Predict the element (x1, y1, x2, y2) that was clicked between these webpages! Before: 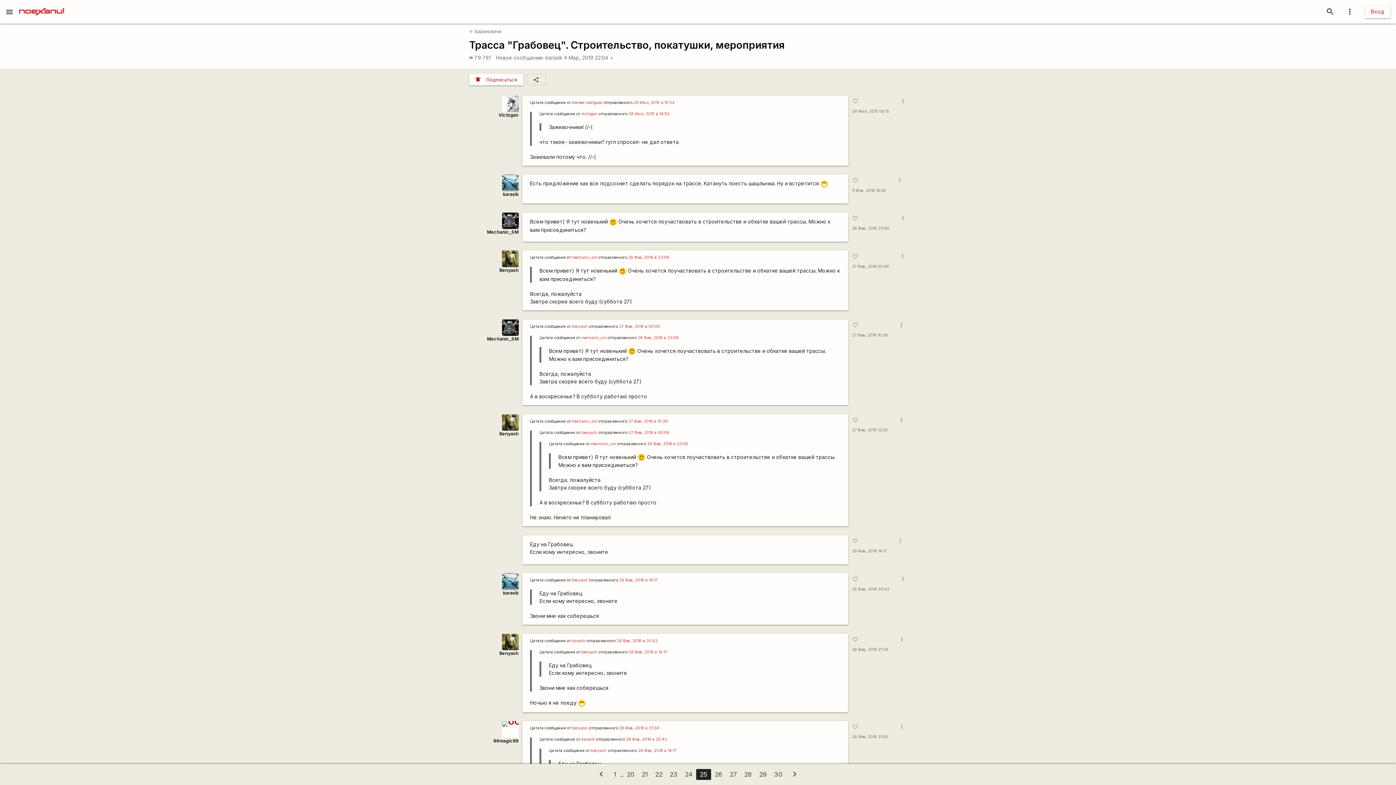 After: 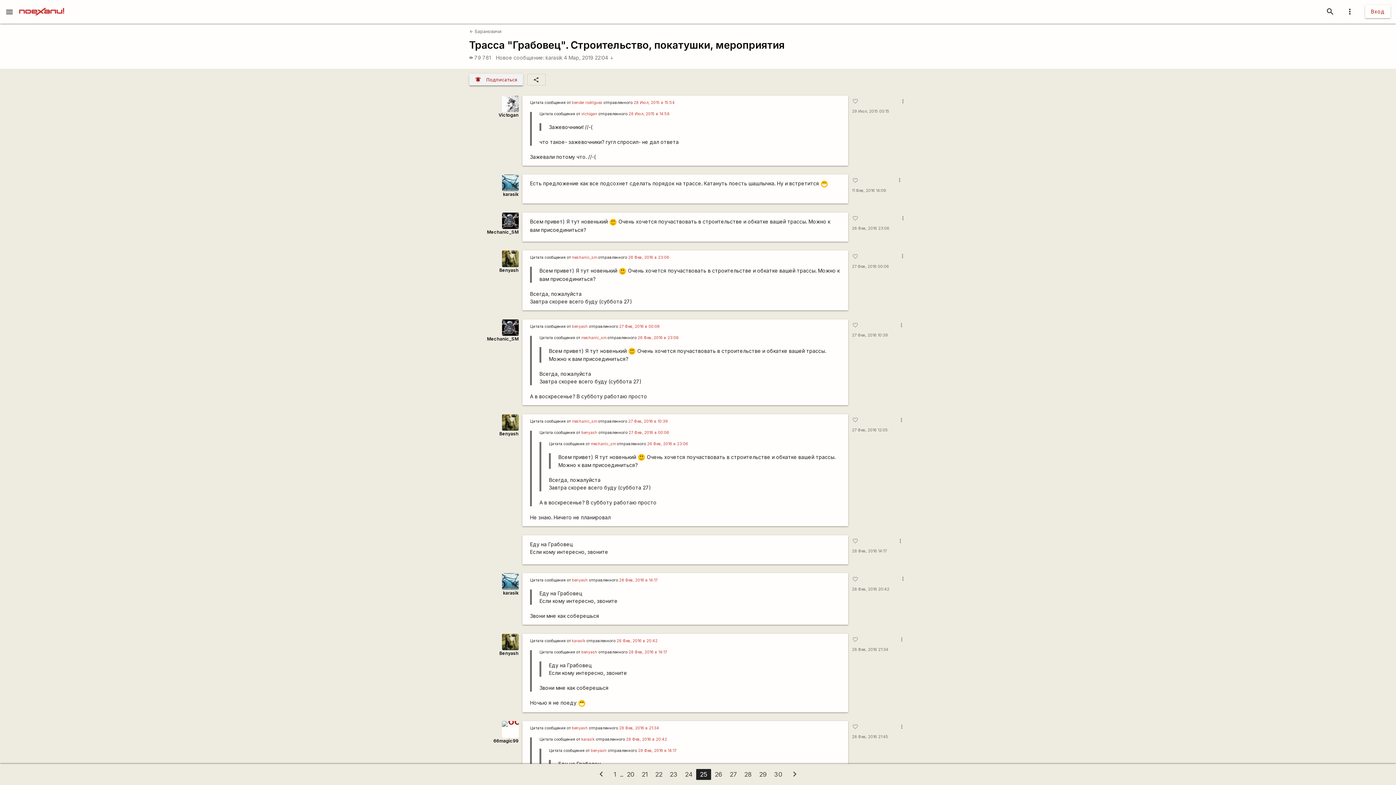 Action: bbox: (469, 73, 523, 85) label: notifications_active
Подписаться